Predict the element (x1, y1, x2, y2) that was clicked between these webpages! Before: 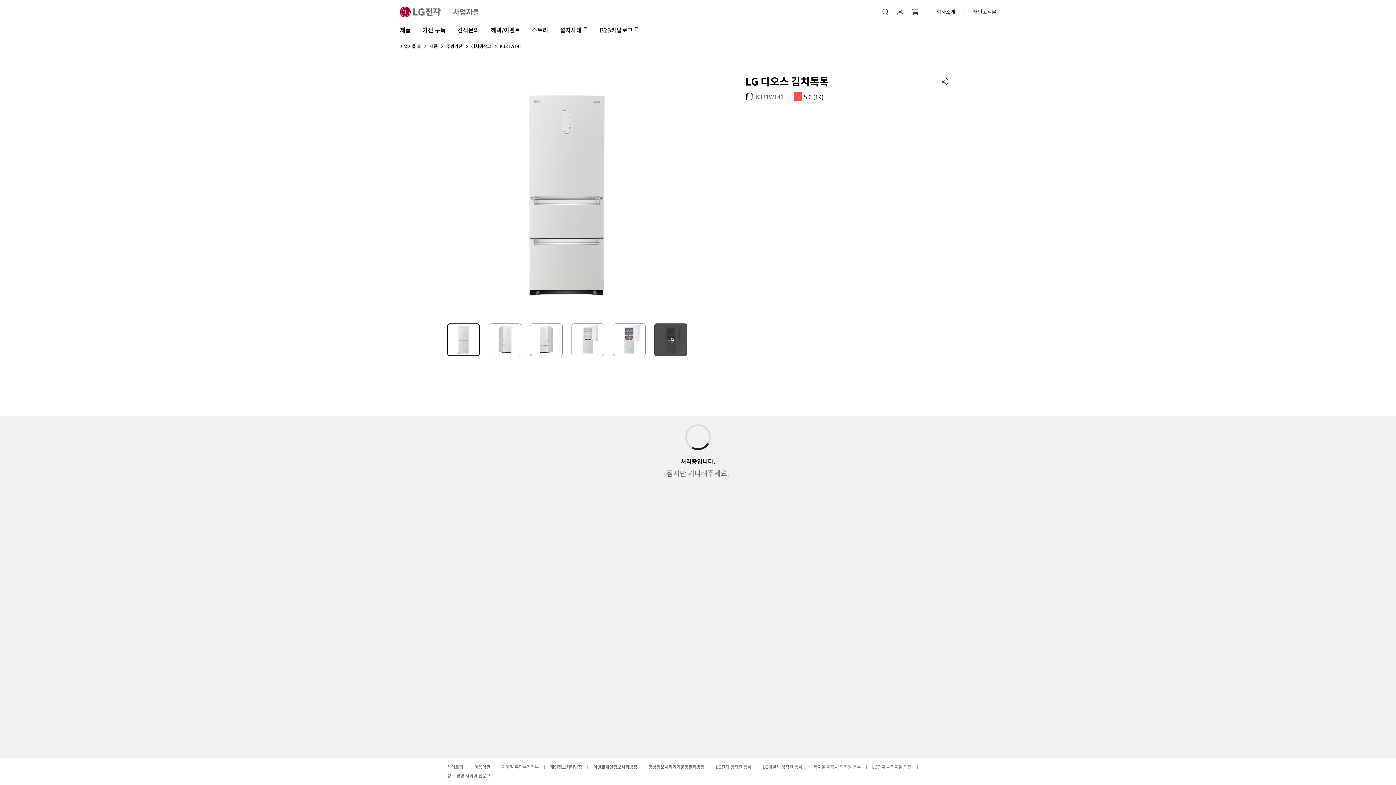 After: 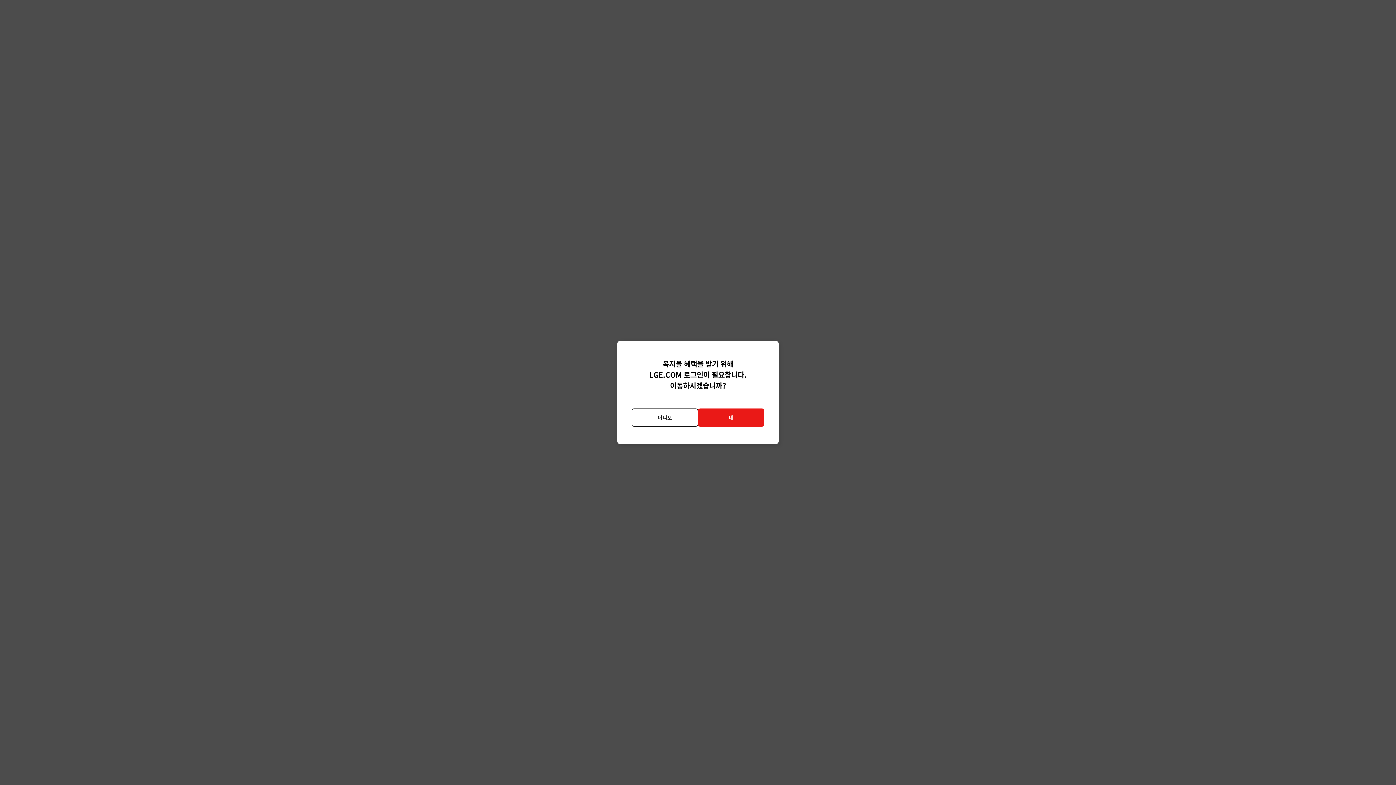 Action: bbox: (813, 764, 861, 770) label: 복지몰 제휴사 임직원 등록